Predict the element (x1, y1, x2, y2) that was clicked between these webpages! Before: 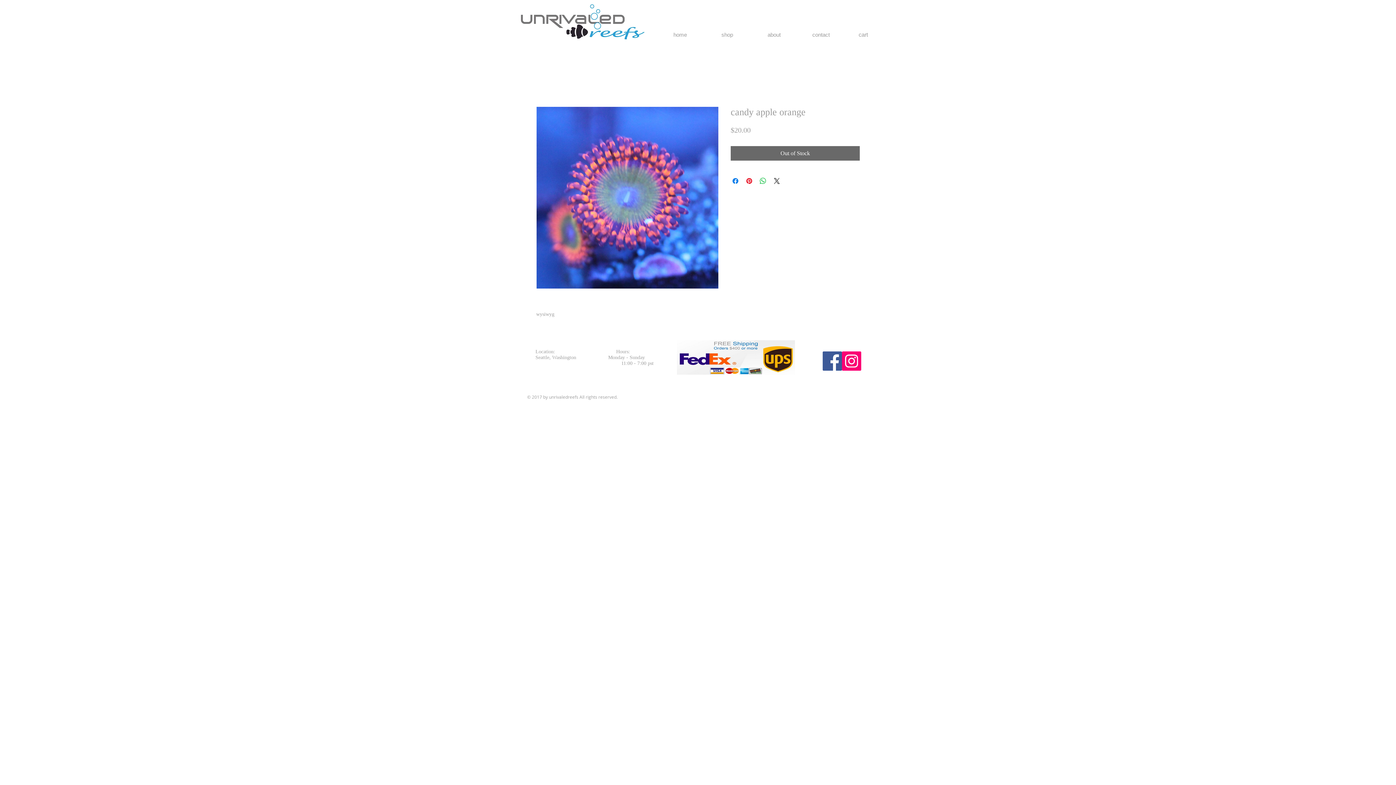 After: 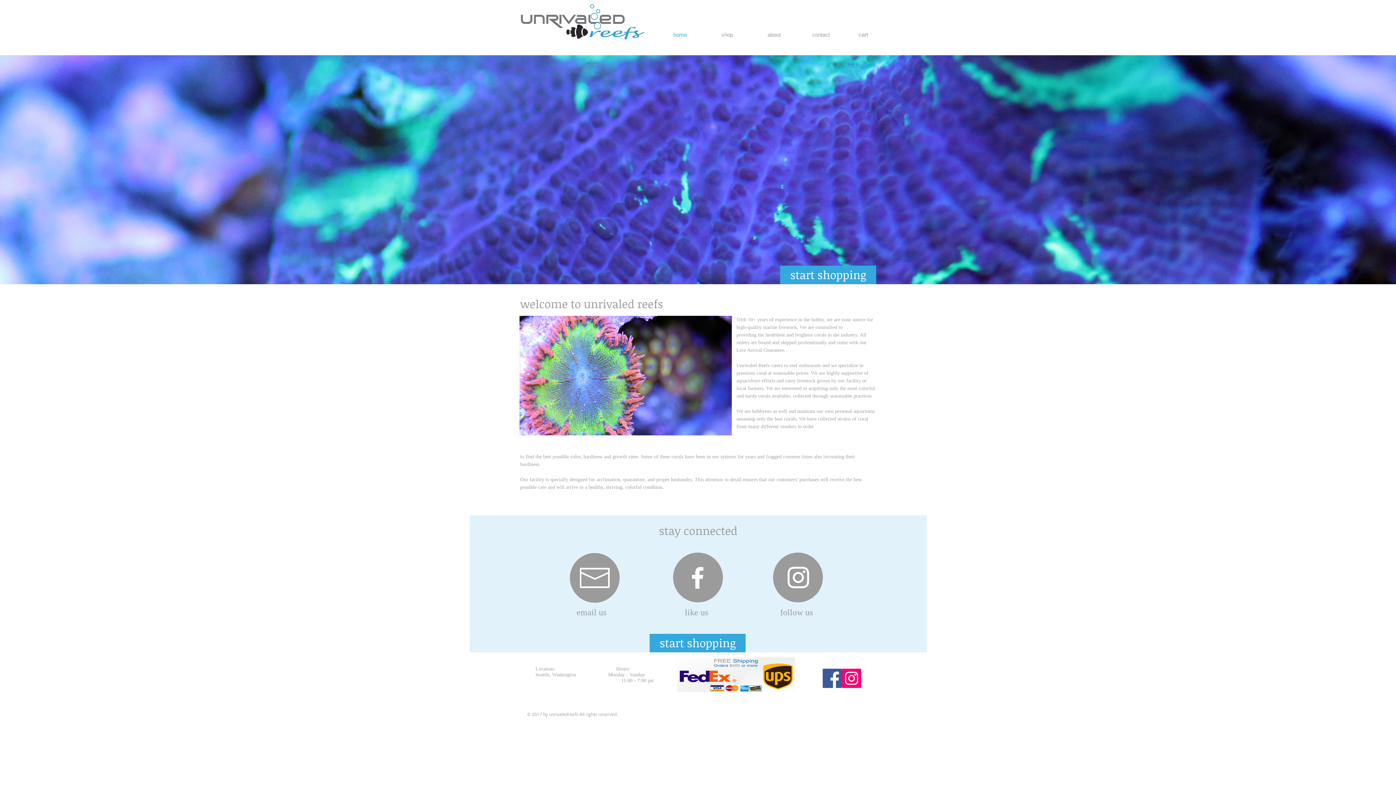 Action: bbox: (656, 29, 704, 40) label: home